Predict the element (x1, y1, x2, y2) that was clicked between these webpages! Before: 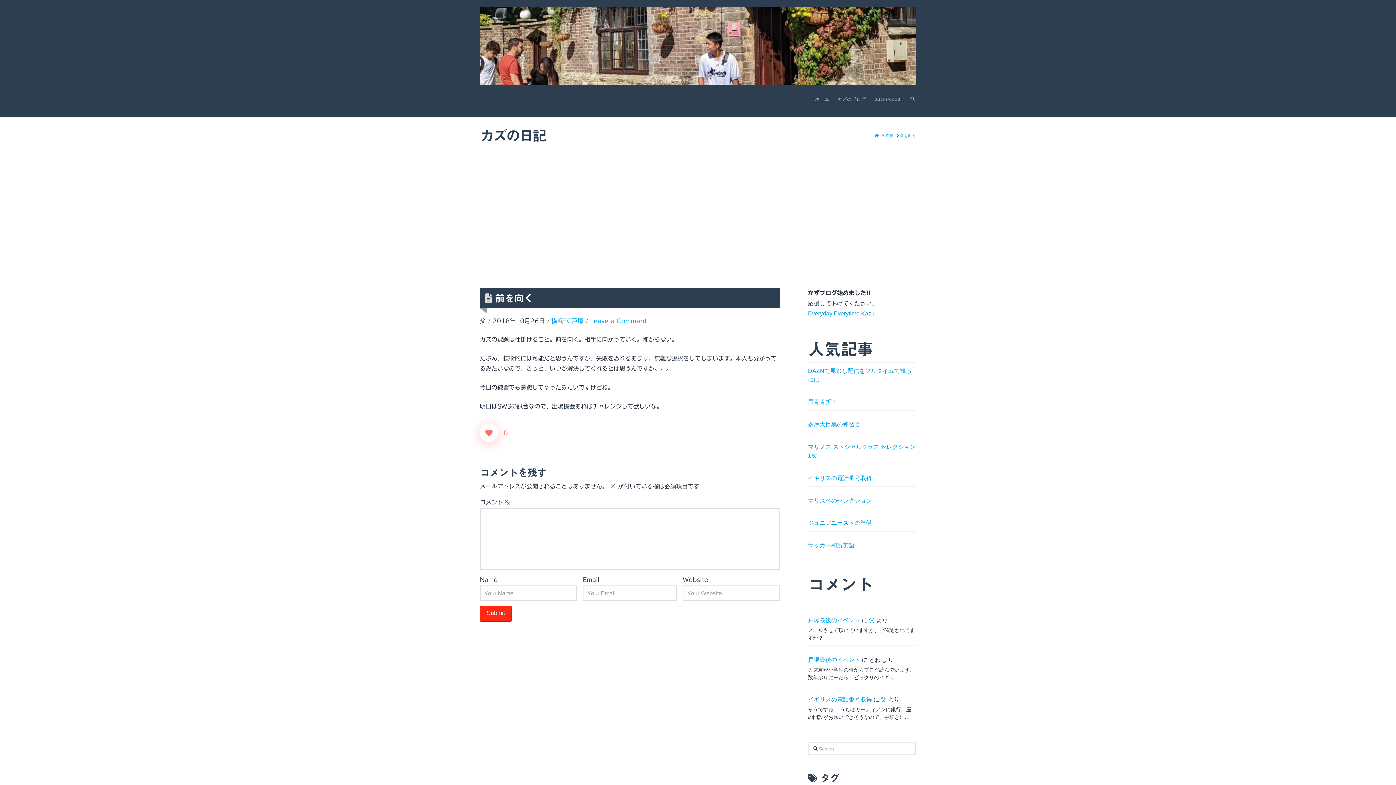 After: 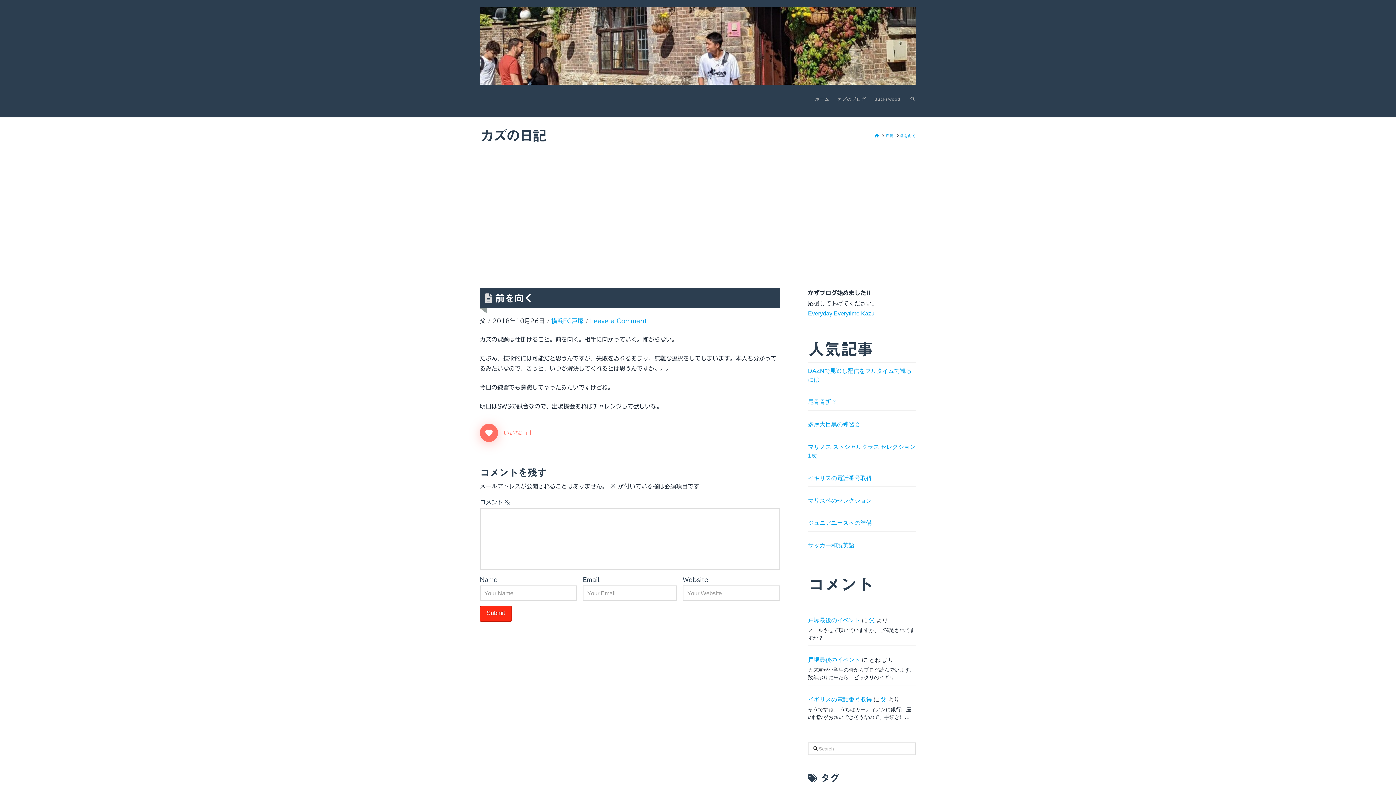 Action: bbox: (480, 424, 498, 442) label: いいねボタン